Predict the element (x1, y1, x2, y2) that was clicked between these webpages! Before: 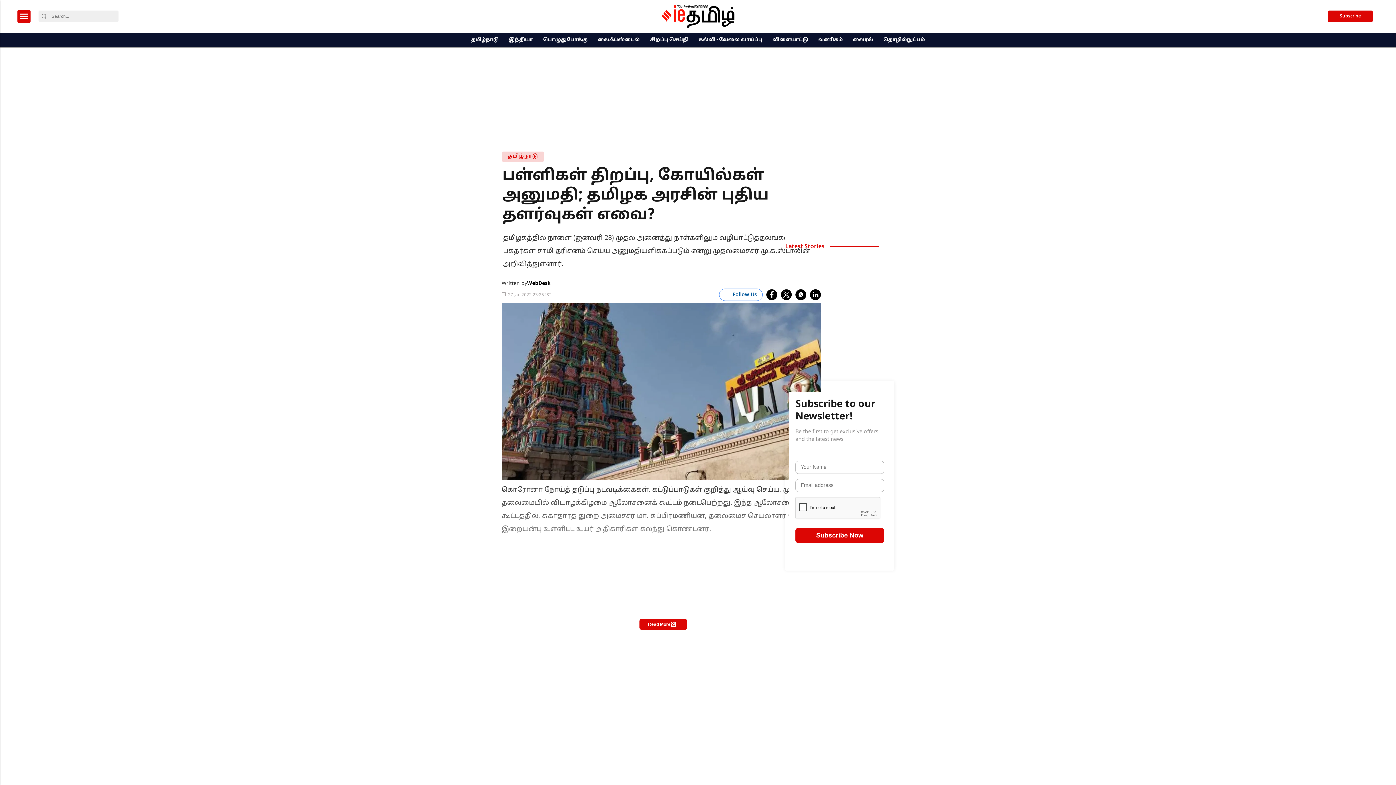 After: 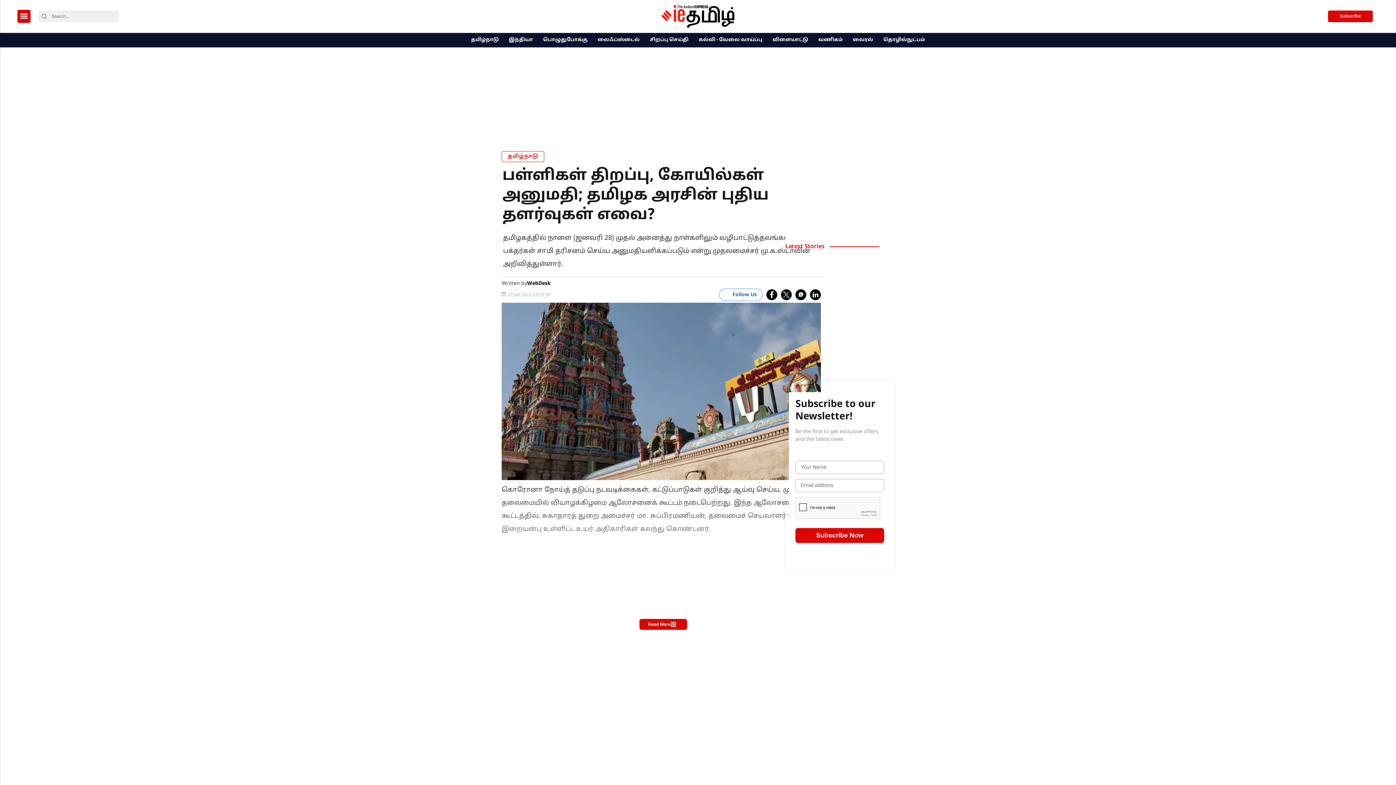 Action: bbox: (501, 151, 544, 162) label: தமிழ்நாடு